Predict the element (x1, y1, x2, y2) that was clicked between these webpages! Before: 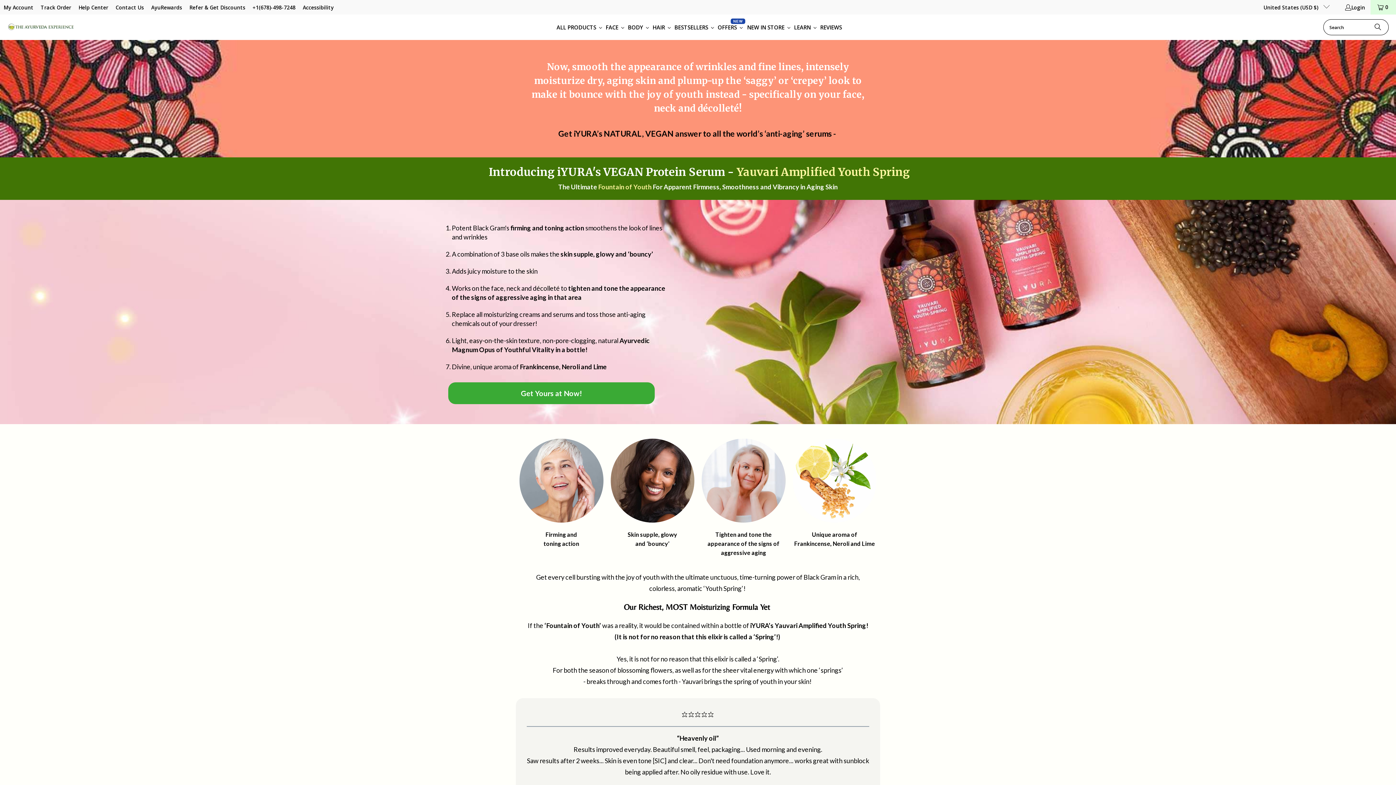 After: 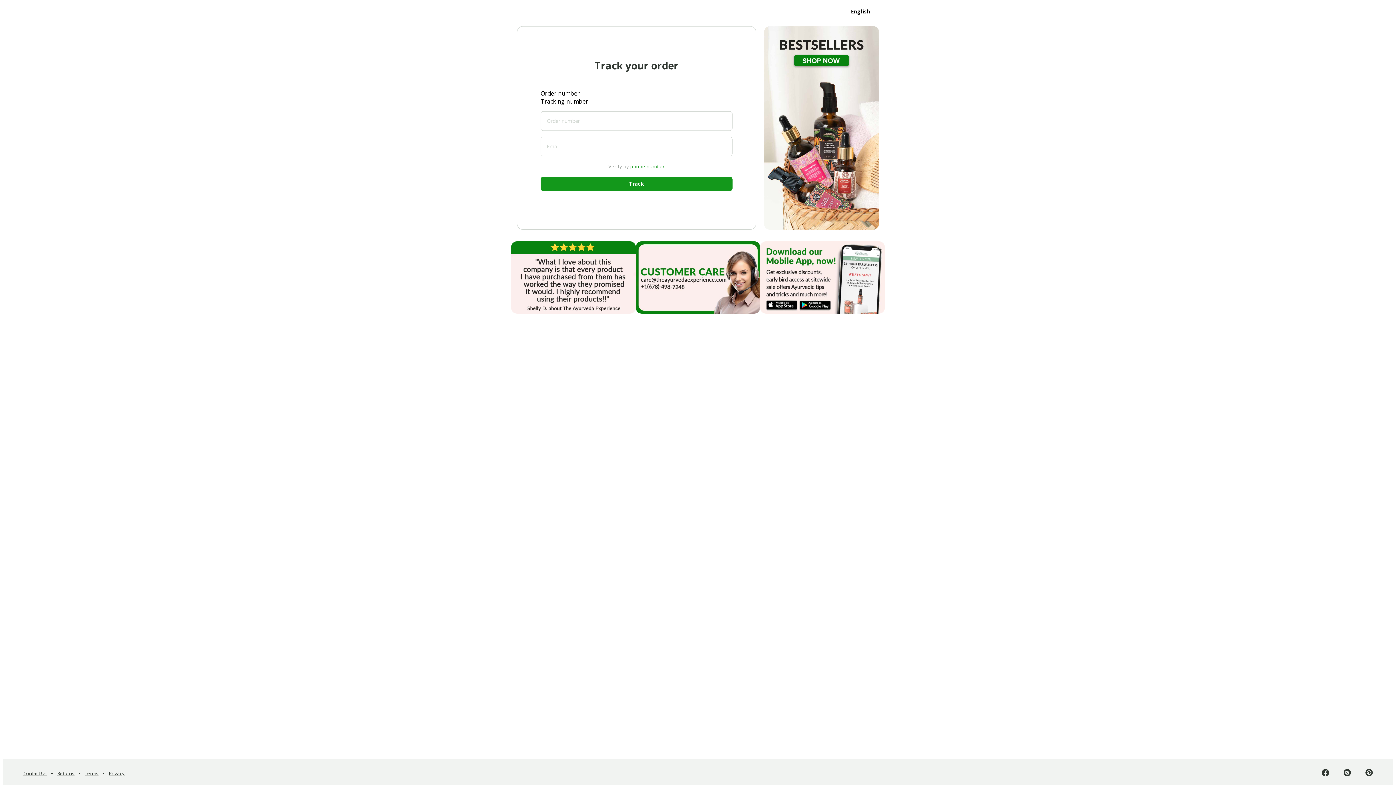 Action: bbox: (40, 2, 71, 11) label: Track Order